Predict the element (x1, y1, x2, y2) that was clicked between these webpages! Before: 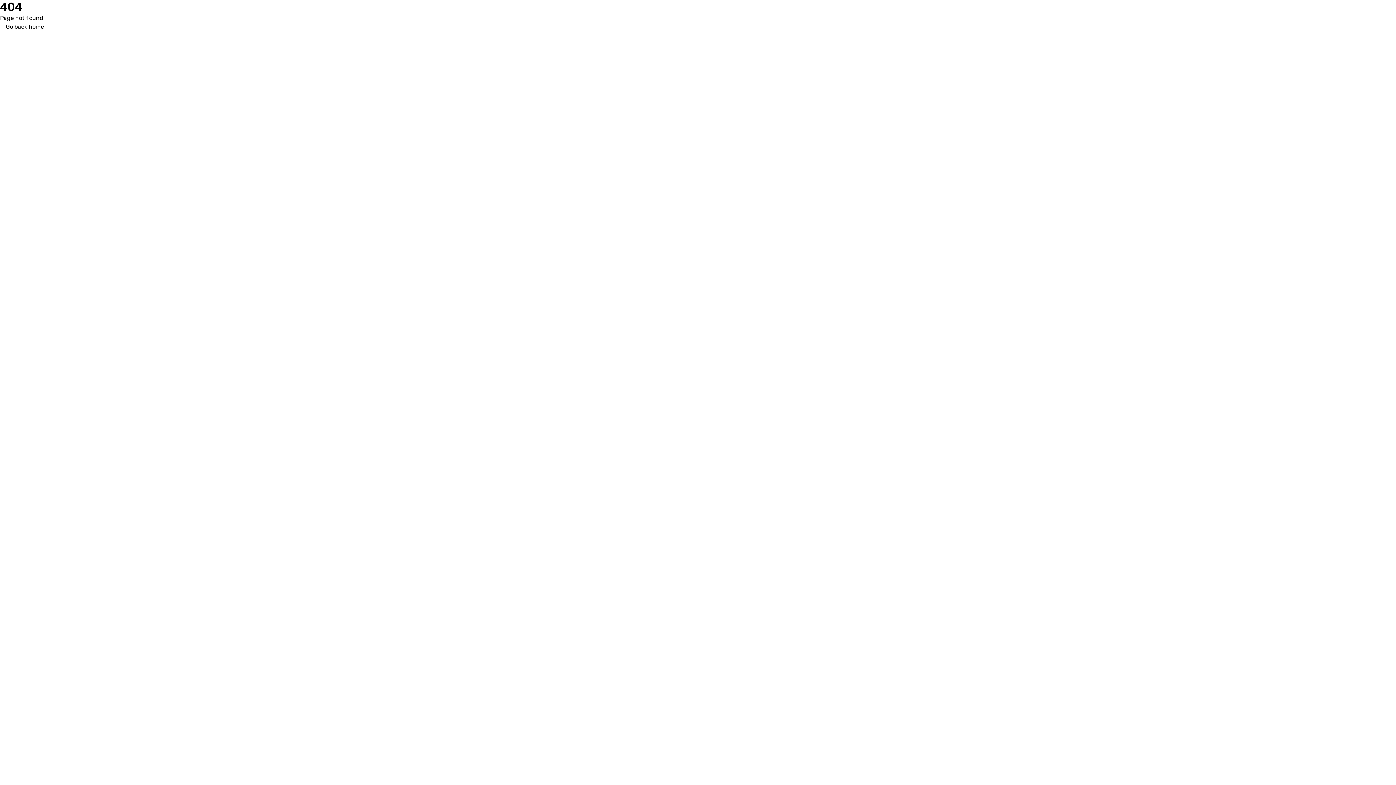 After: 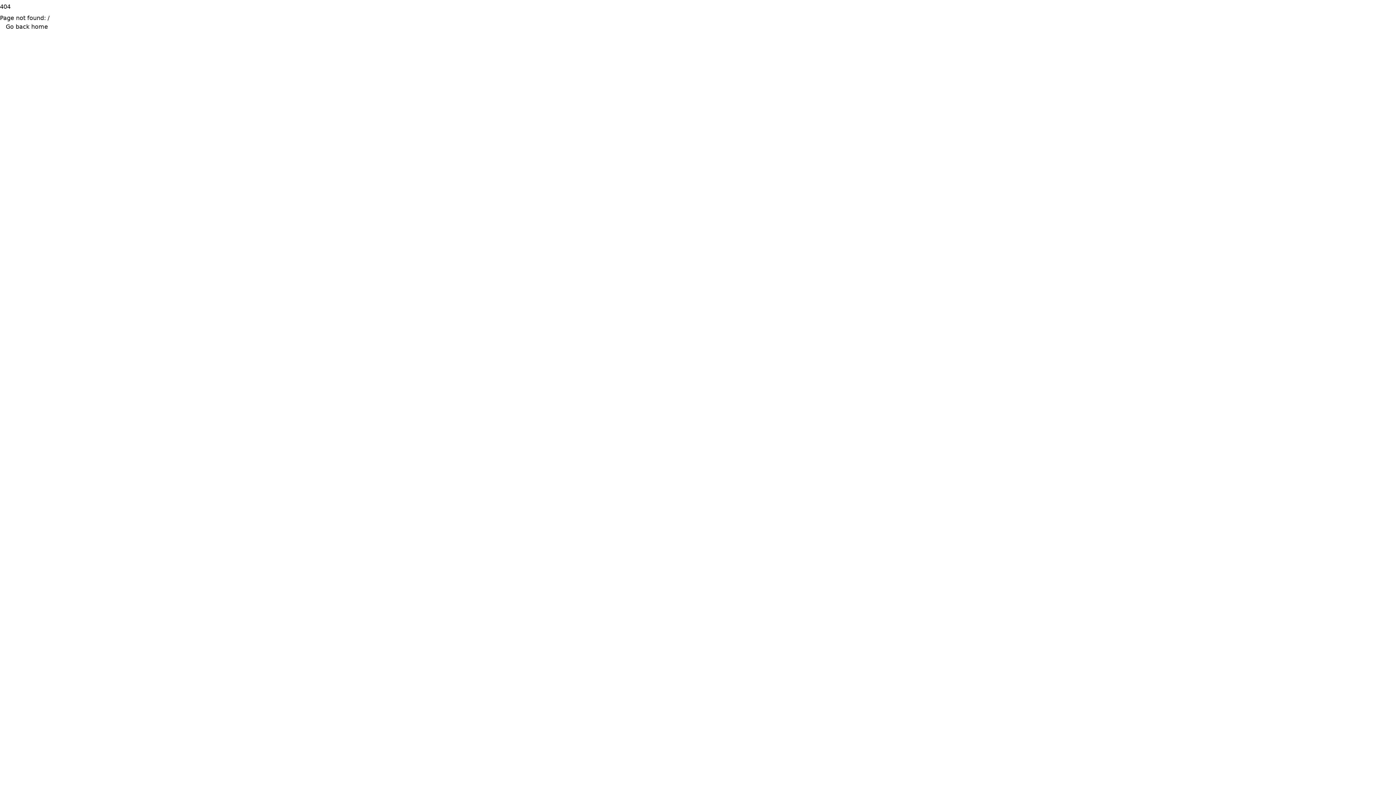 Action: label: Go back home bbox: (0, 22, 49, 31)